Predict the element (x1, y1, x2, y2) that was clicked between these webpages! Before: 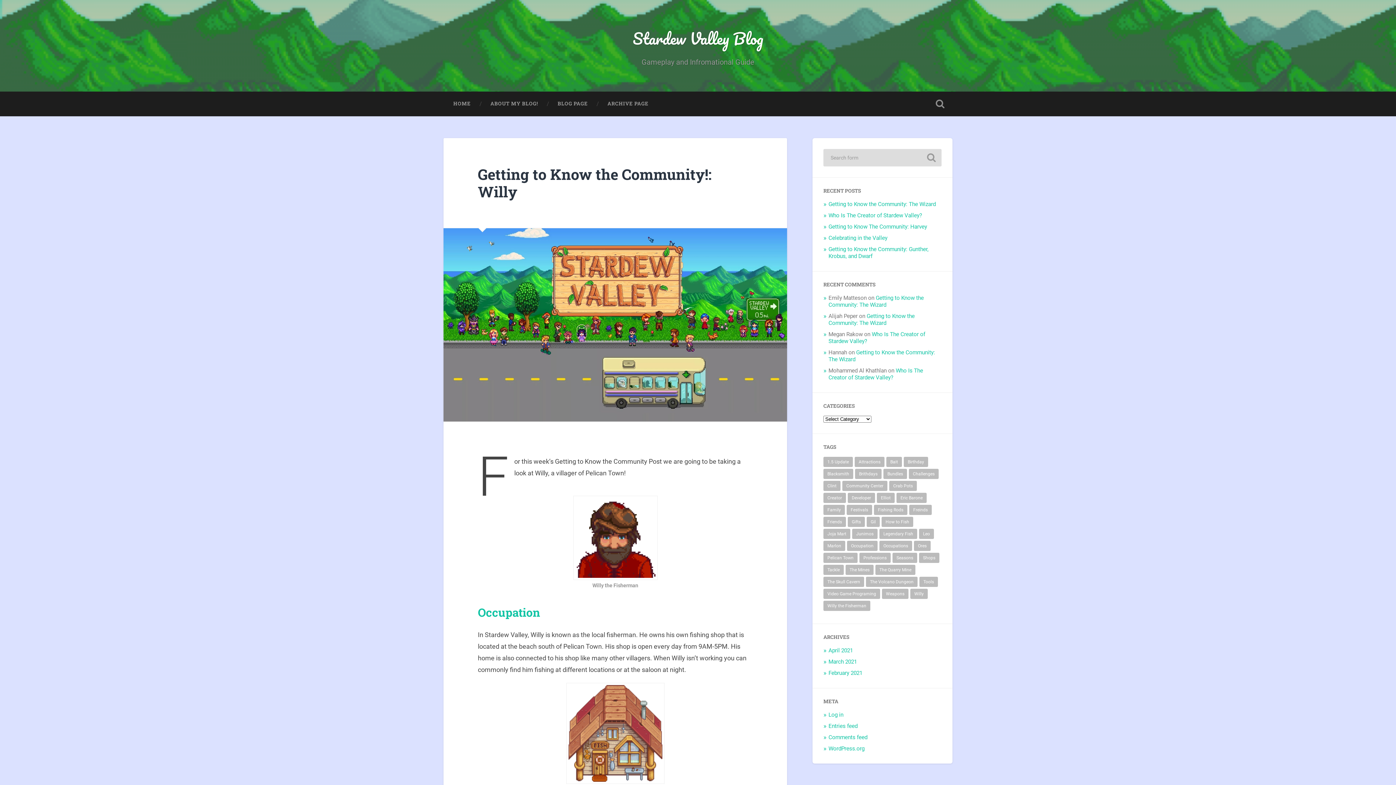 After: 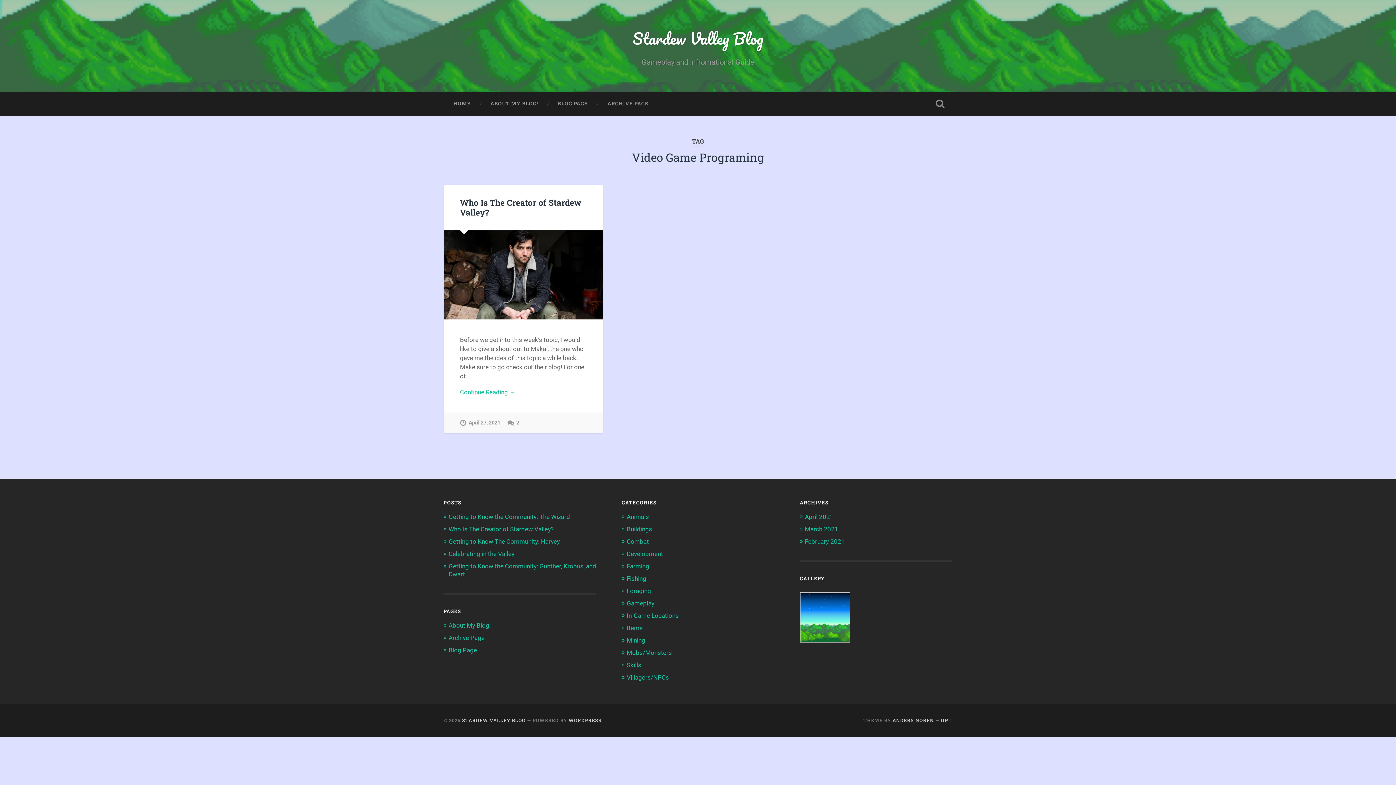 Action: bbox: (823, 589, 880, 599) label: Video Game Programing (1 item)